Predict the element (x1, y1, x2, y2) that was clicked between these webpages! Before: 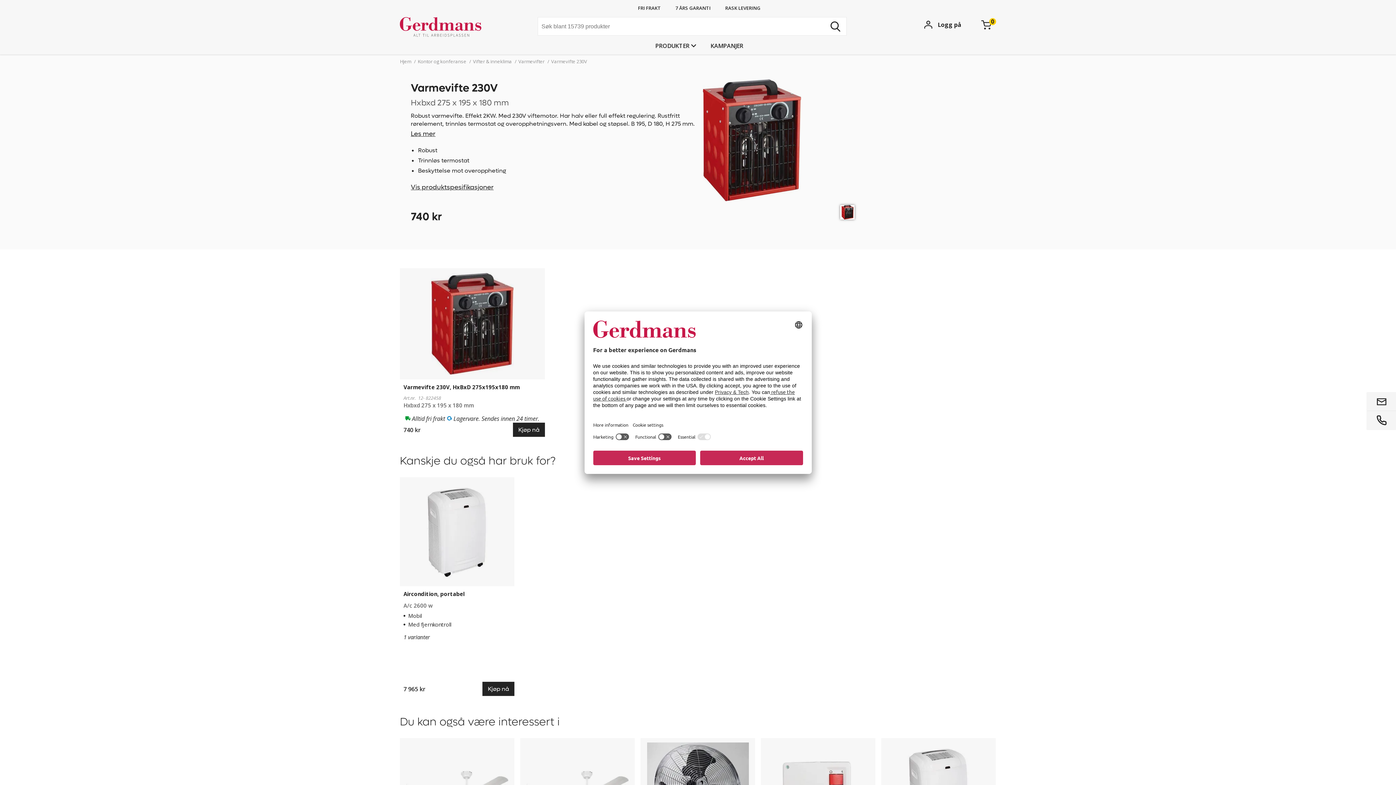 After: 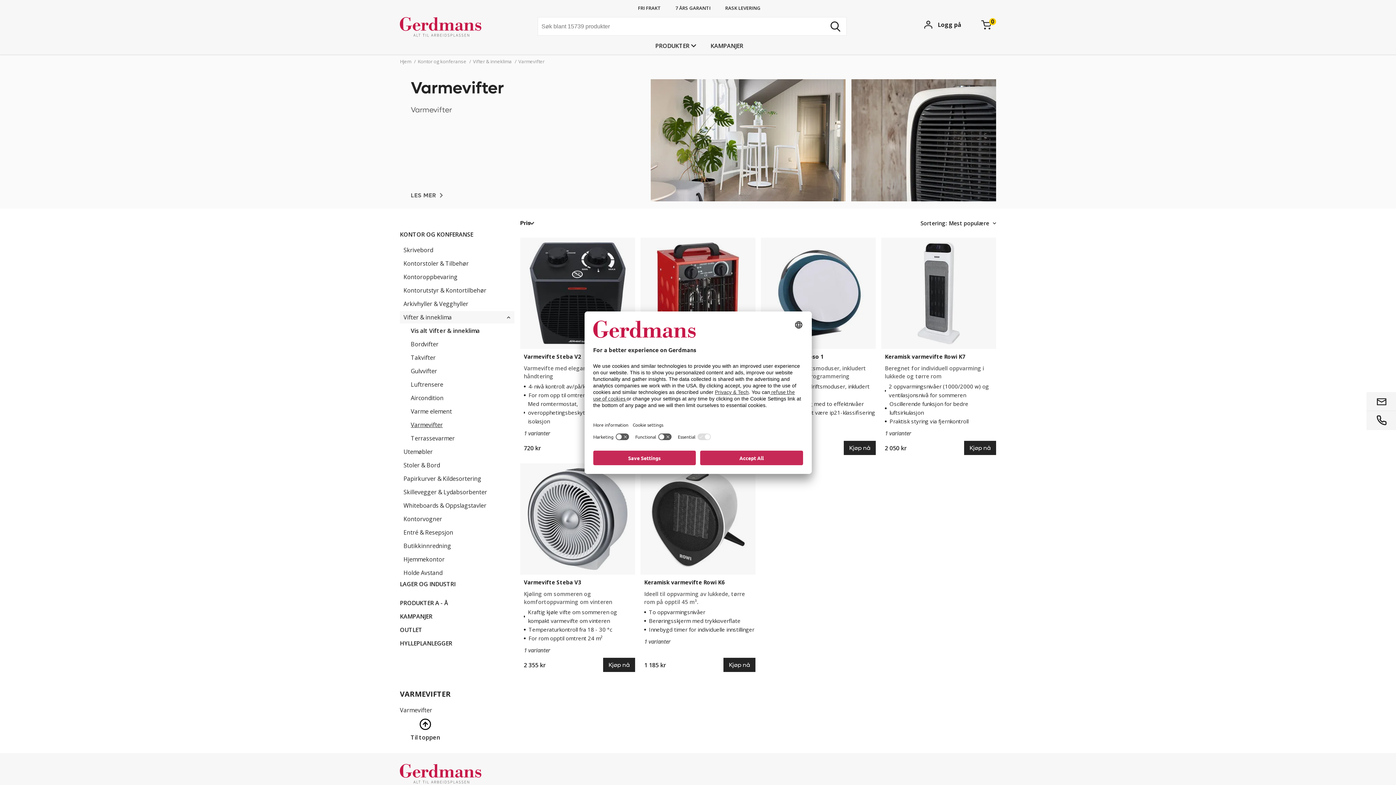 Action: label: Varmevifter  bbox: (518, 58, 545, 64)